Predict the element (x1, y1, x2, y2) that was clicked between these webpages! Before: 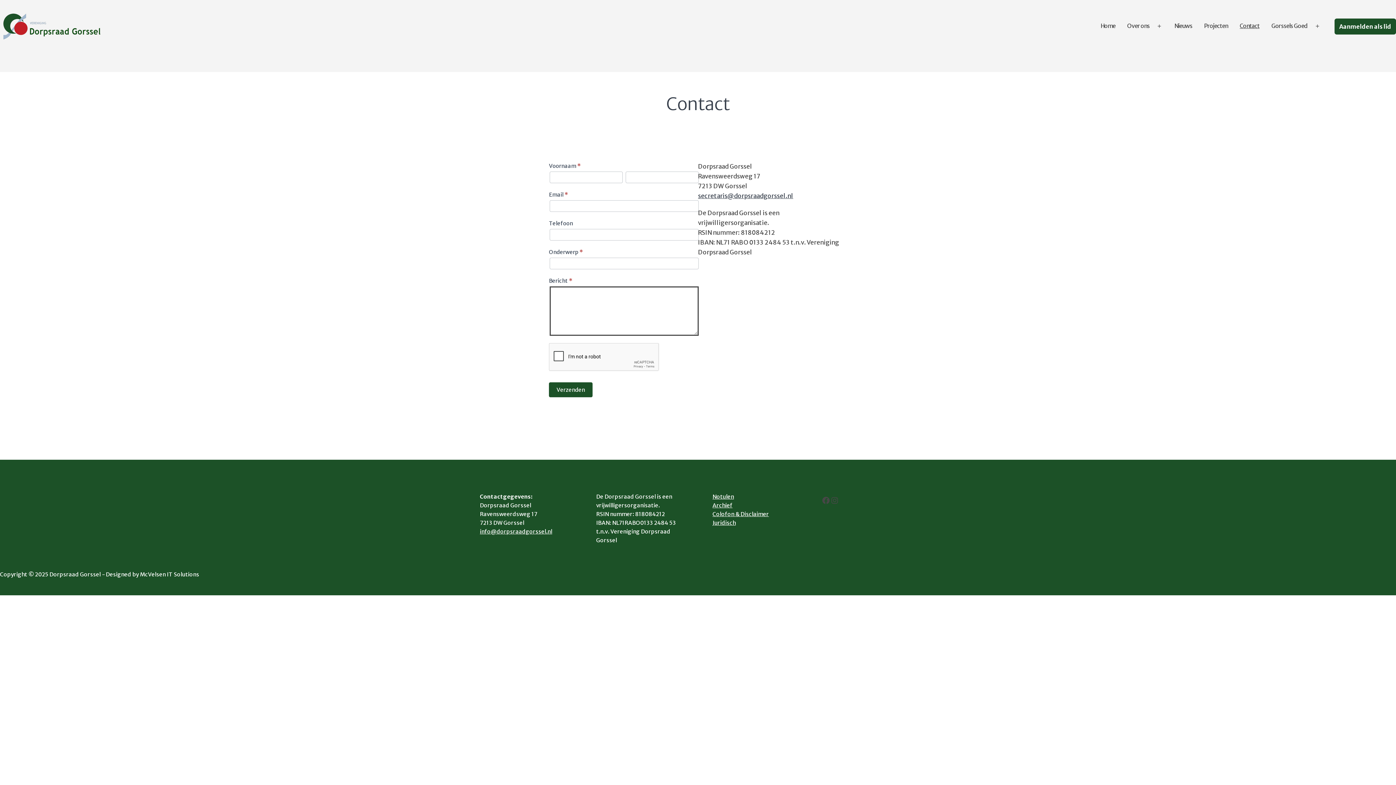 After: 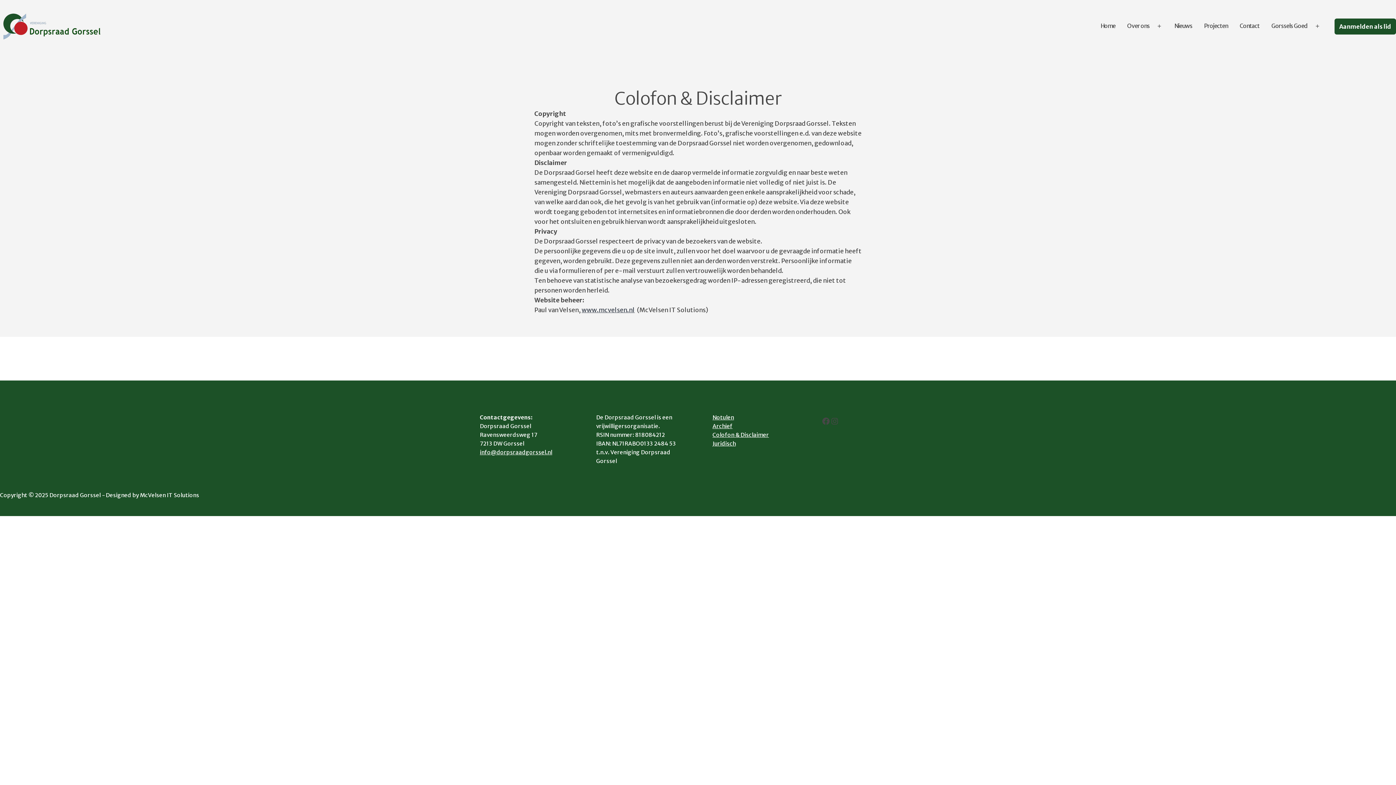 Action: label: Colofon & Disclaimer
 bbox: (712, 511, 769, 517)